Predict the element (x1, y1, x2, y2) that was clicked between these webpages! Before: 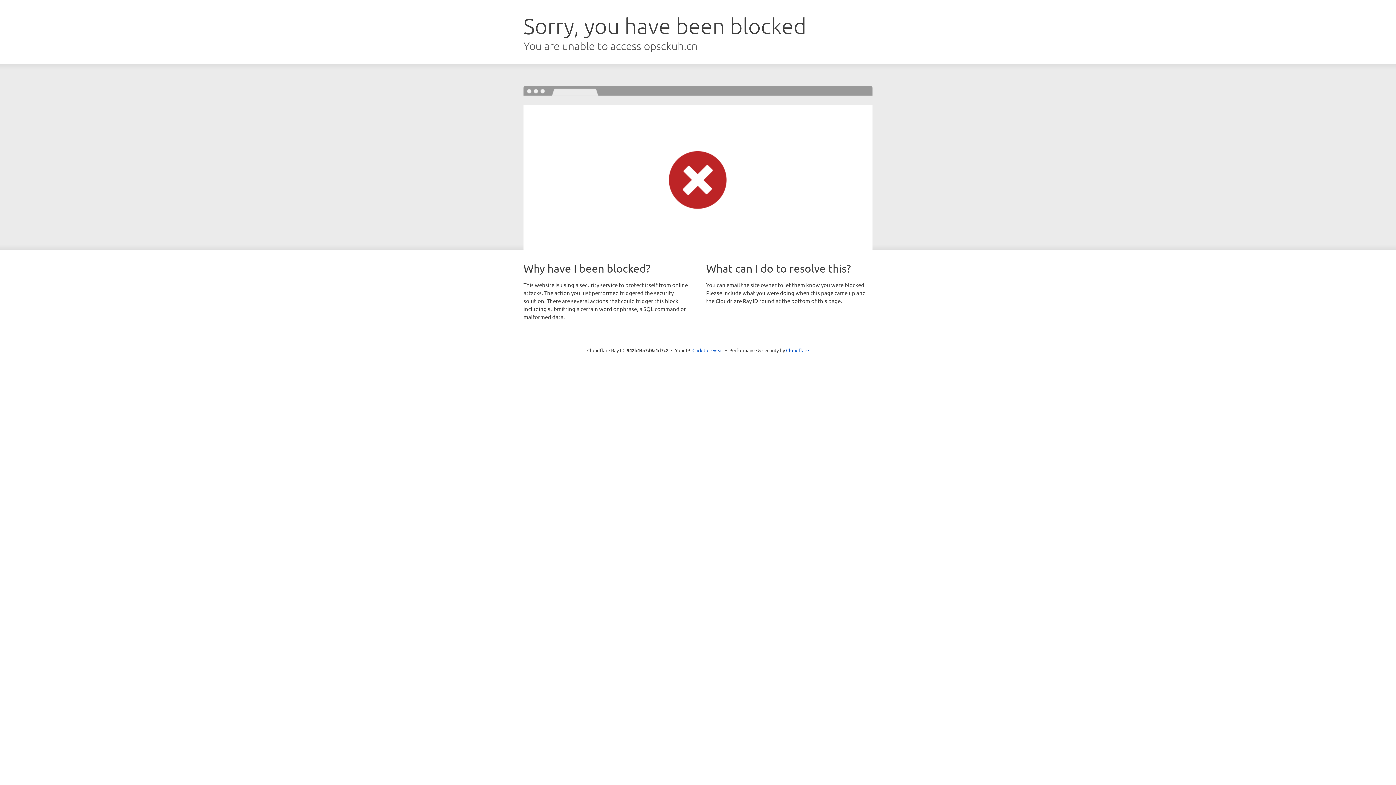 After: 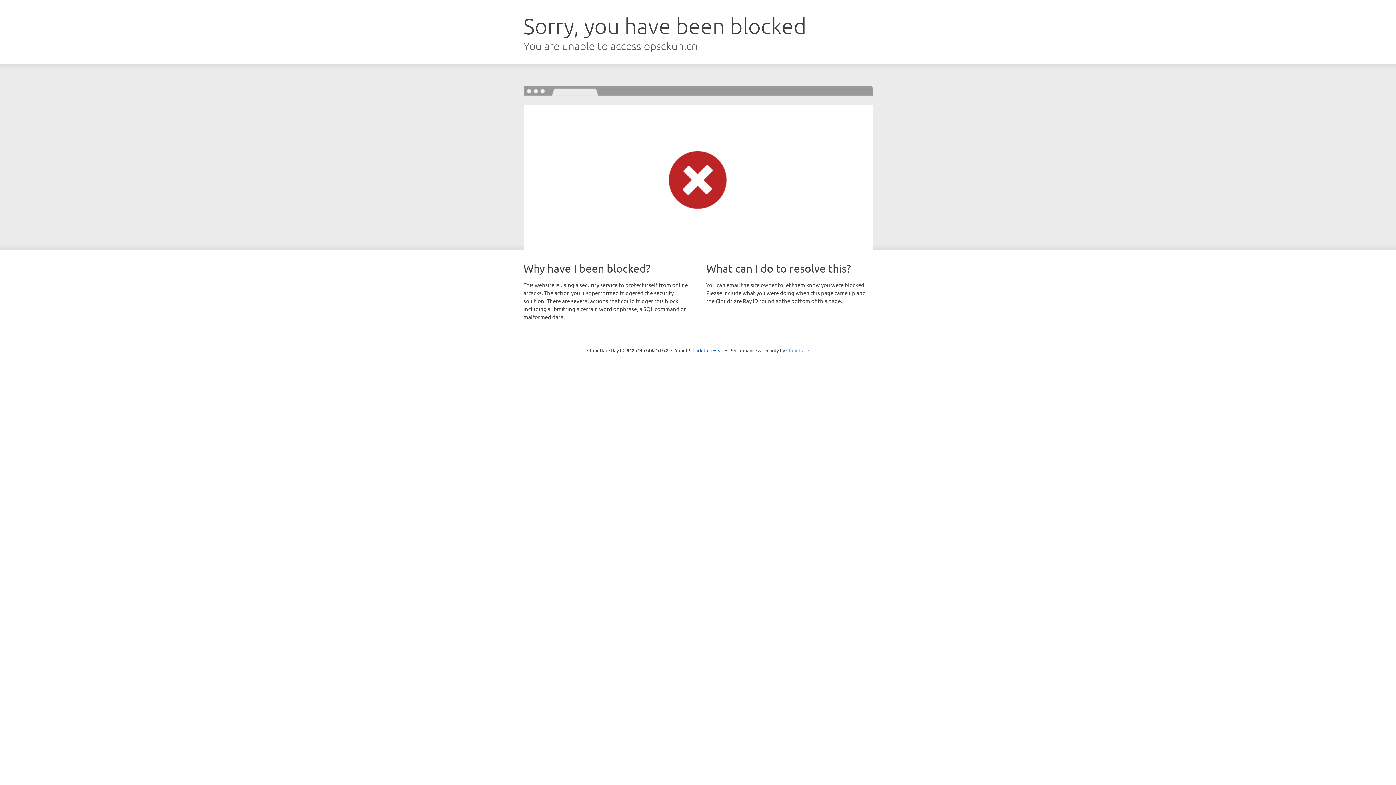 Action: label: Cloudflare bbox: (786, 347, 809, 353)